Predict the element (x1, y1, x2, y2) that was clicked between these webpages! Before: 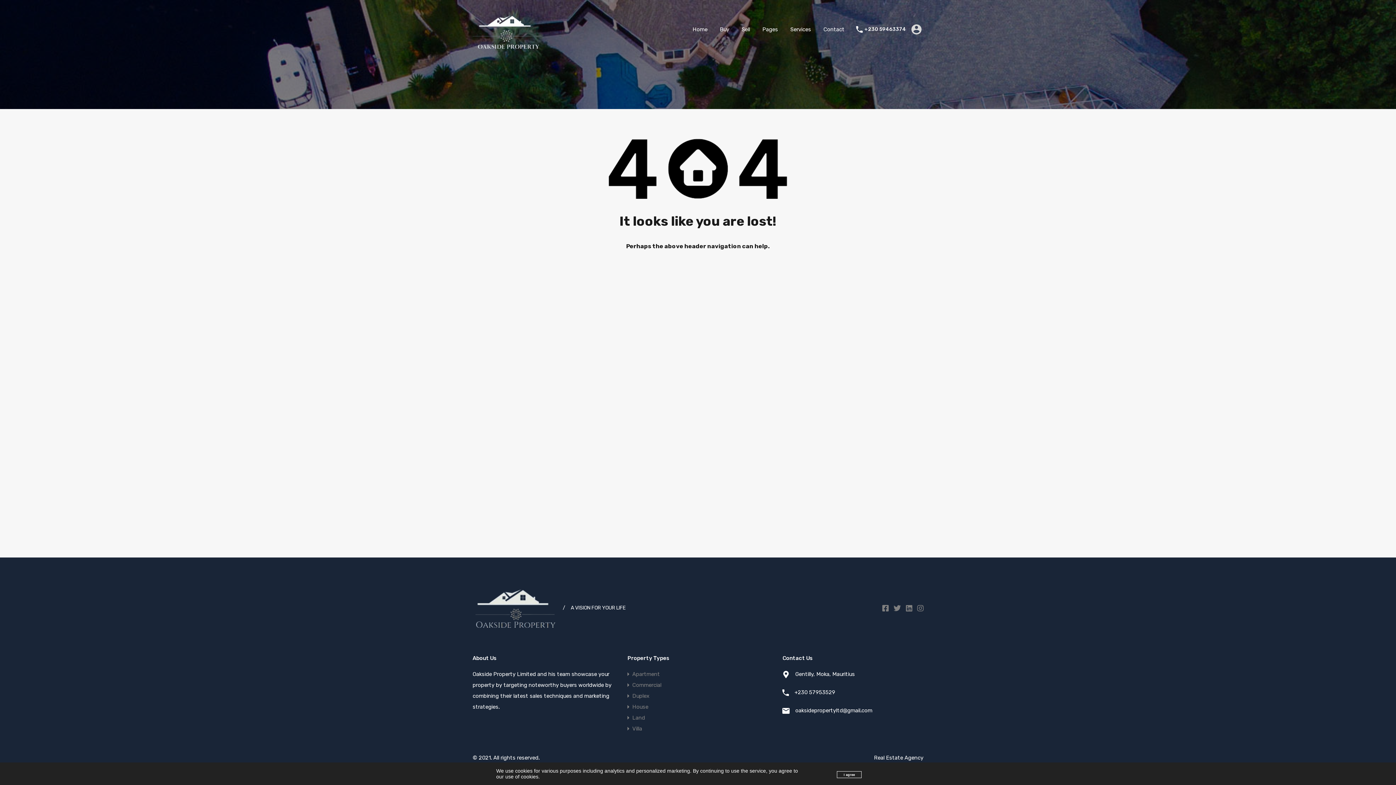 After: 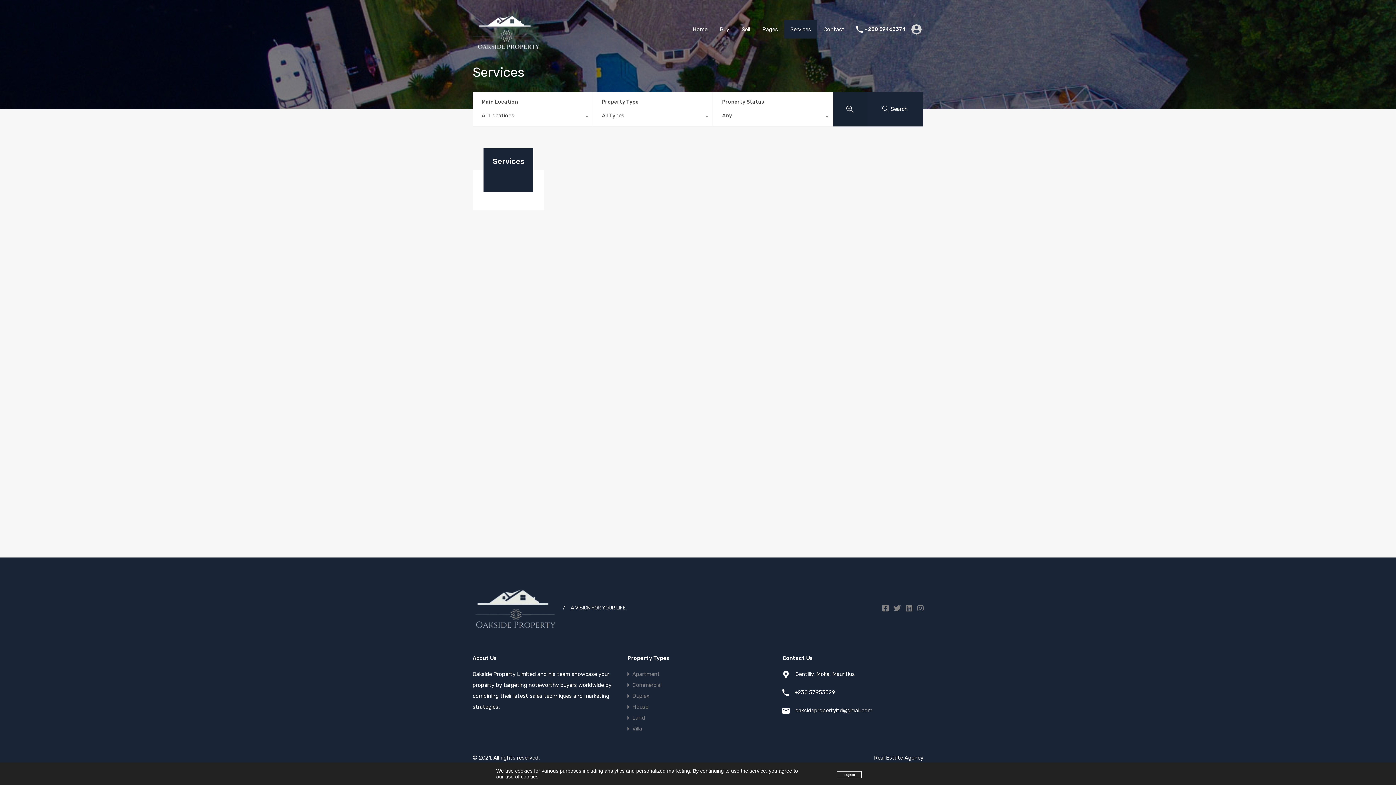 Action: label: Services bbox: (784, 20, 817, 38)